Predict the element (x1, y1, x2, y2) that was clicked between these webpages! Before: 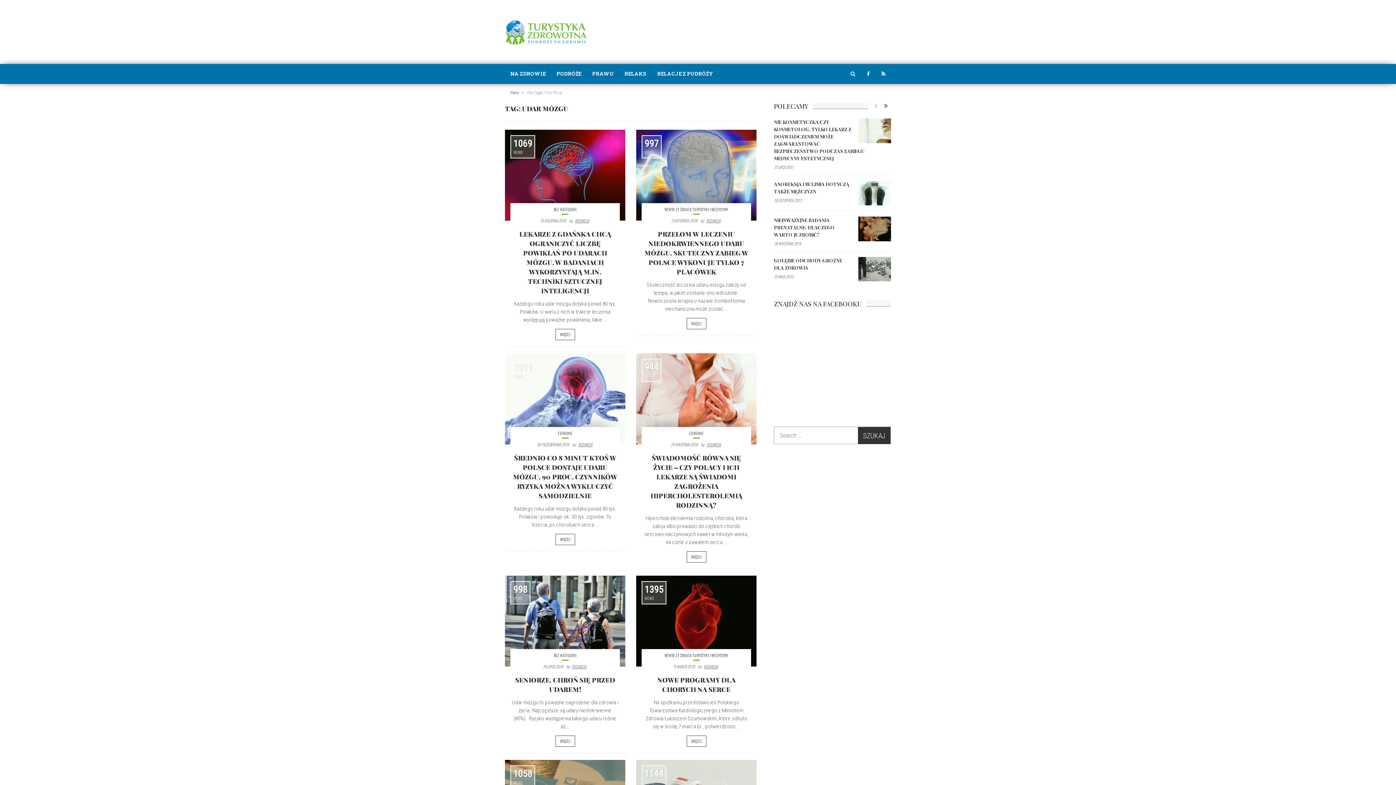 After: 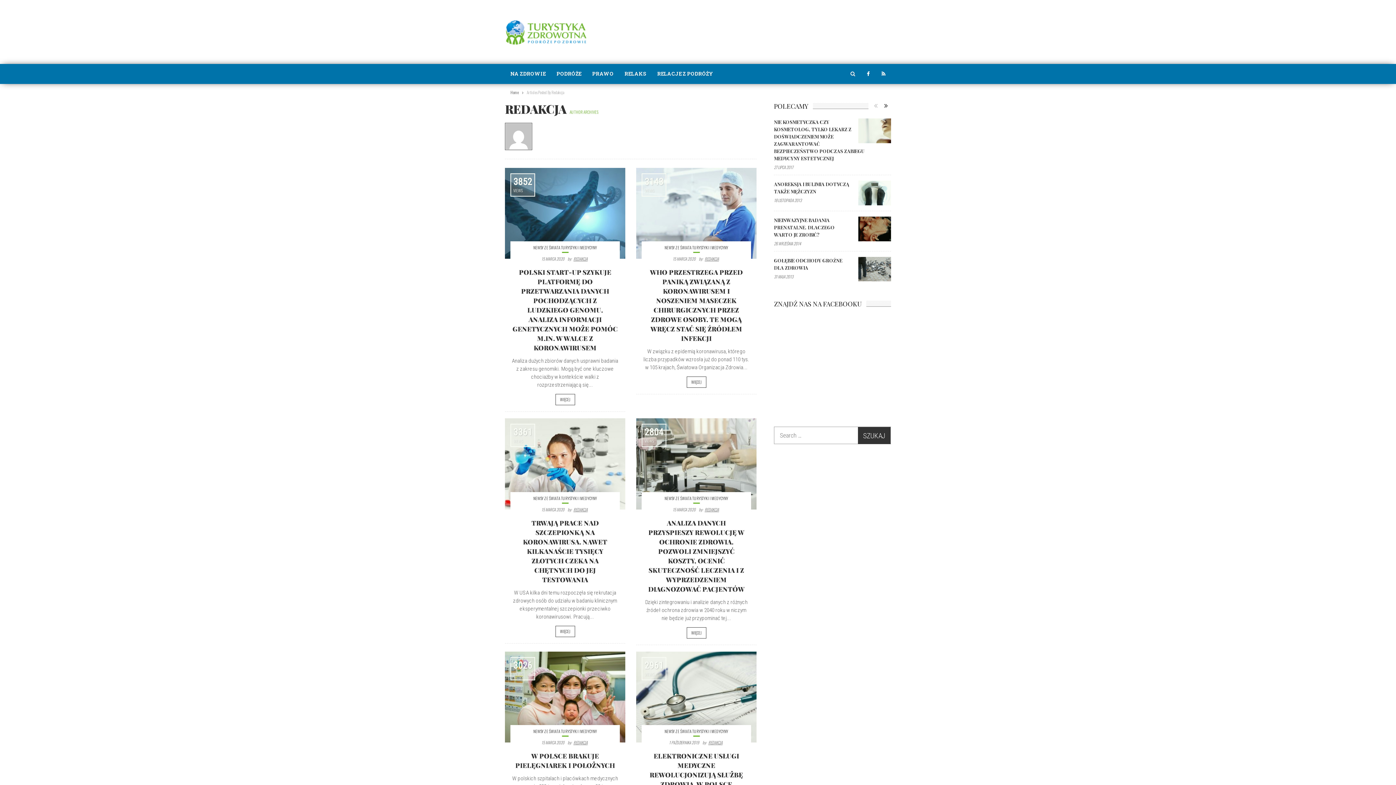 Action: label: REDAKCJA bbox: (706, 441, 721, 447)